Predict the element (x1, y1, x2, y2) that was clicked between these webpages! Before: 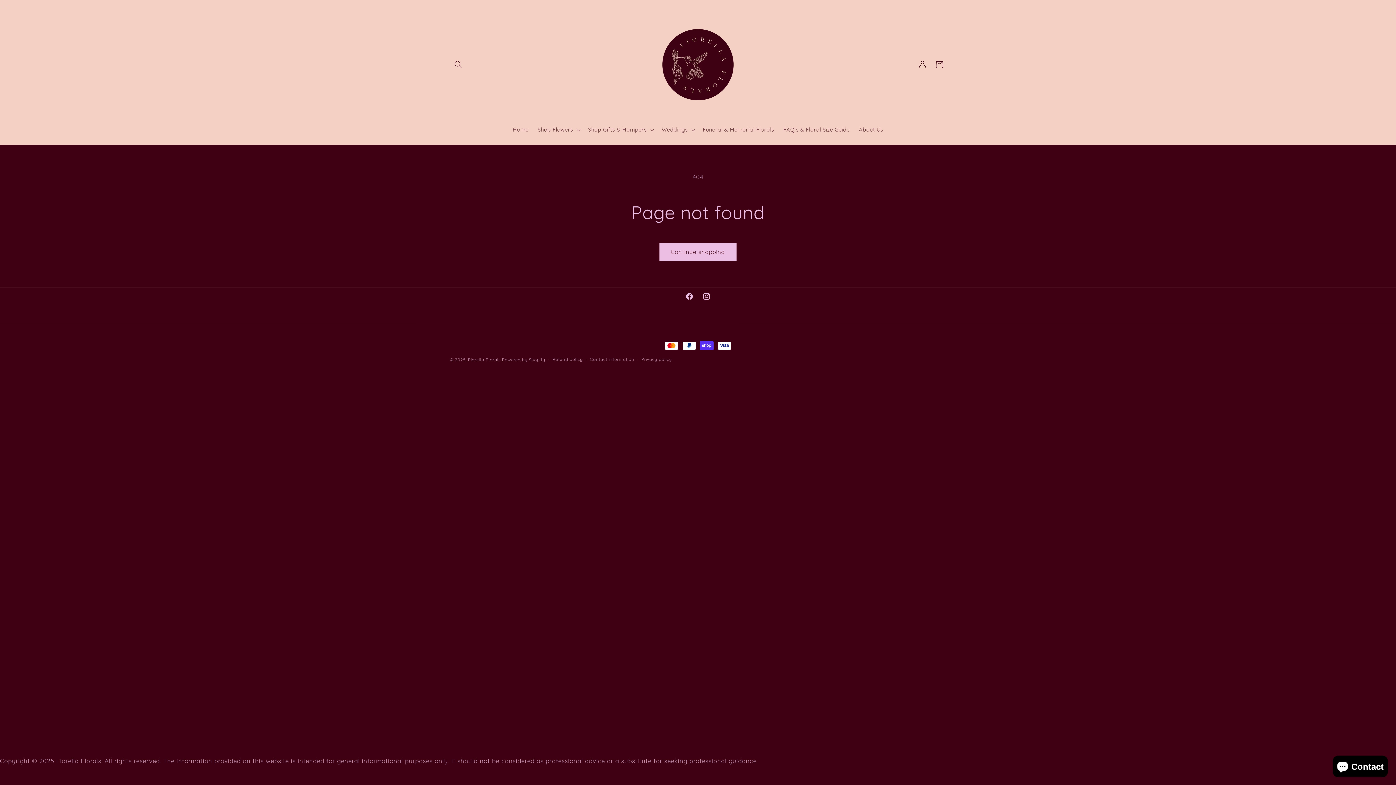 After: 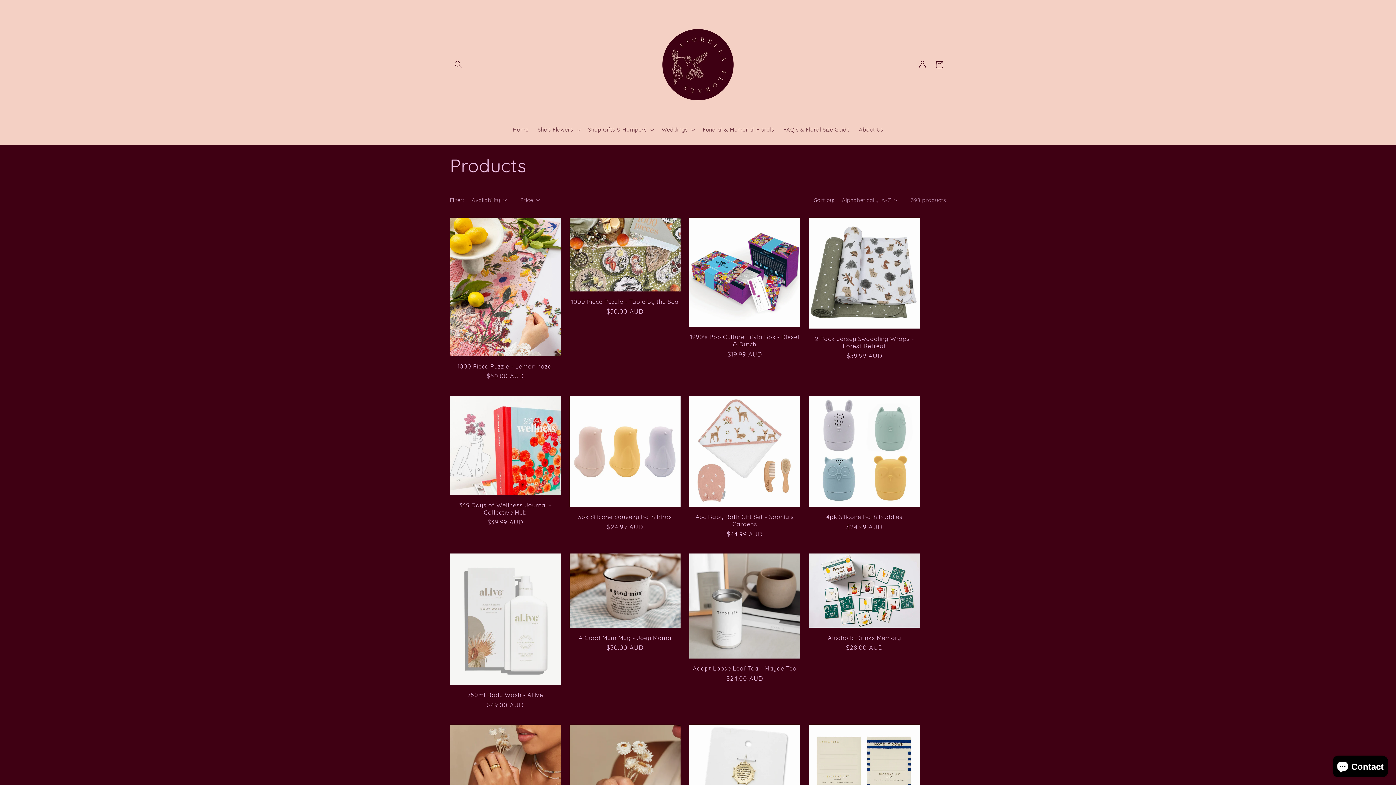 Action: label: Continue shopping bbox: (659, 243, 736, 260)